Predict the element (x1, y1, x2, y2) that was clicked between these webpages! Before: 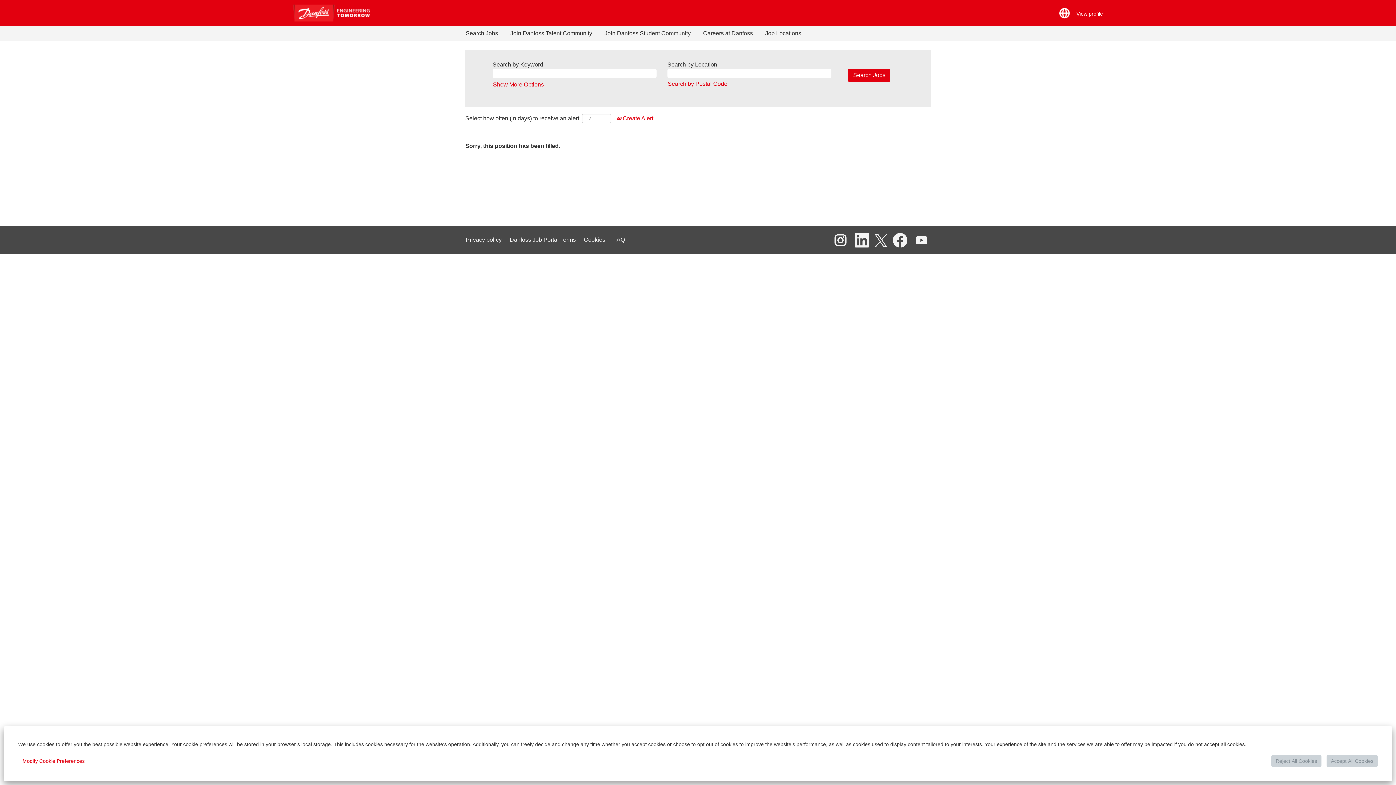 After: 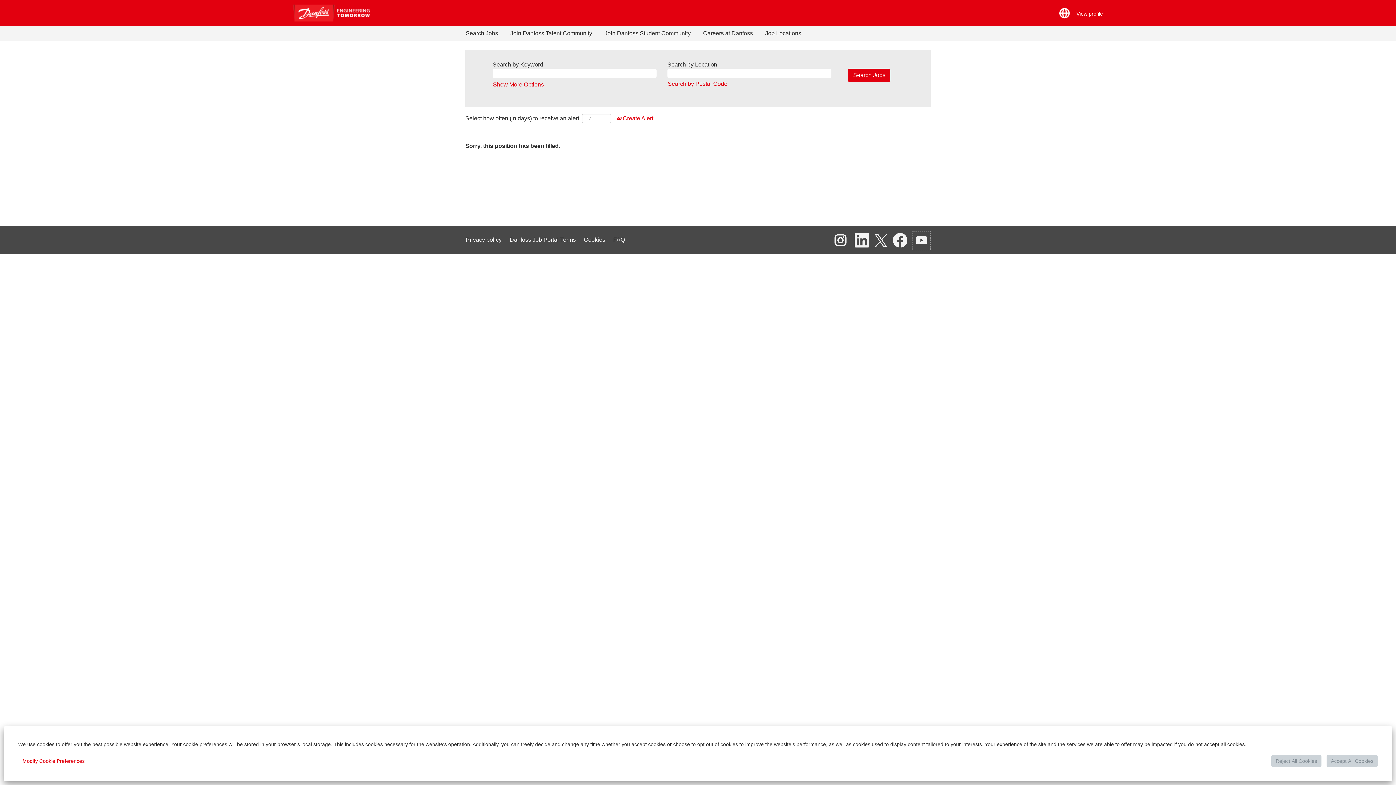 Action: bbox: (912, 231, 930, 250)